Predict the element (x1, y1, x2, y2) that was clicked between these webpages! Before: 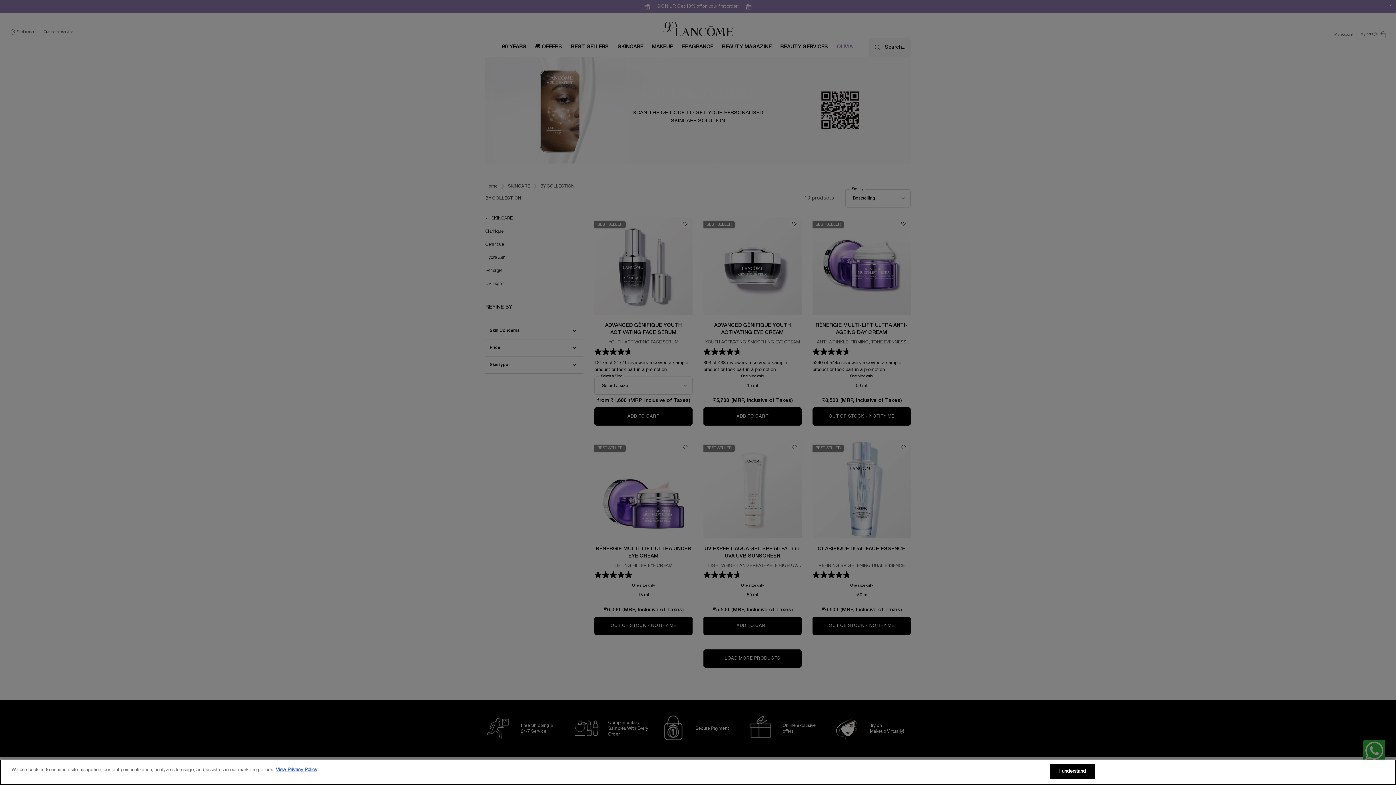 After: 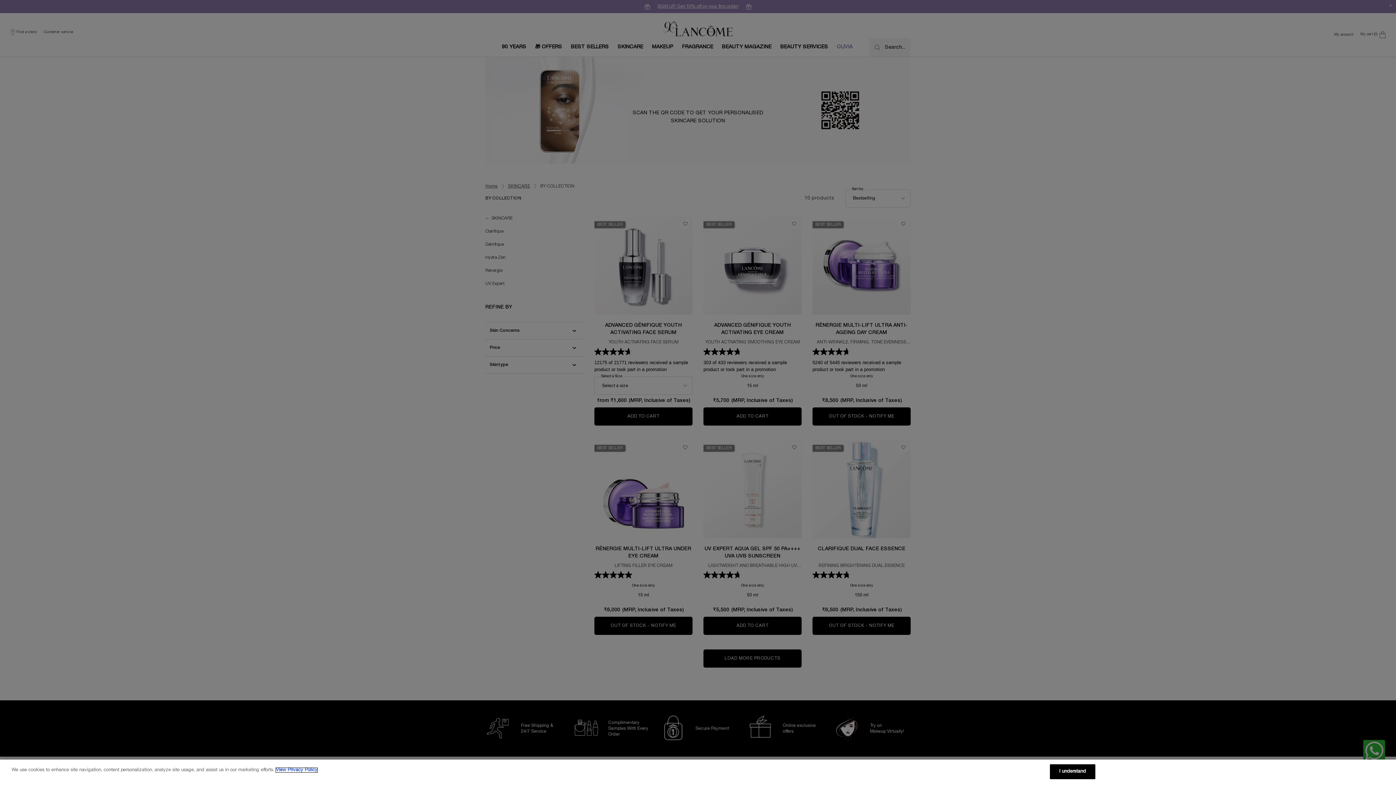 Action: bbox: (276, 768, 317, 772) label: More information about your privacy, opens in a new tab